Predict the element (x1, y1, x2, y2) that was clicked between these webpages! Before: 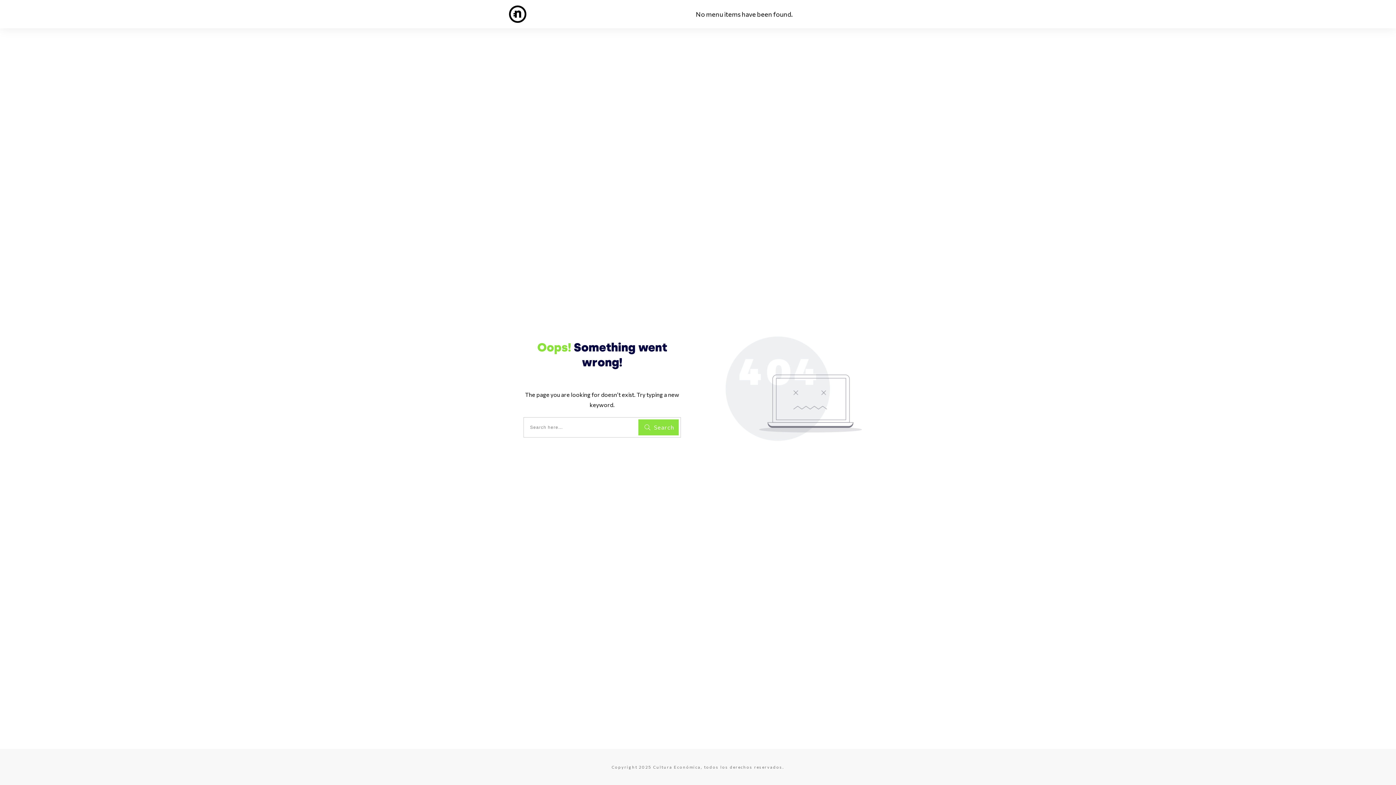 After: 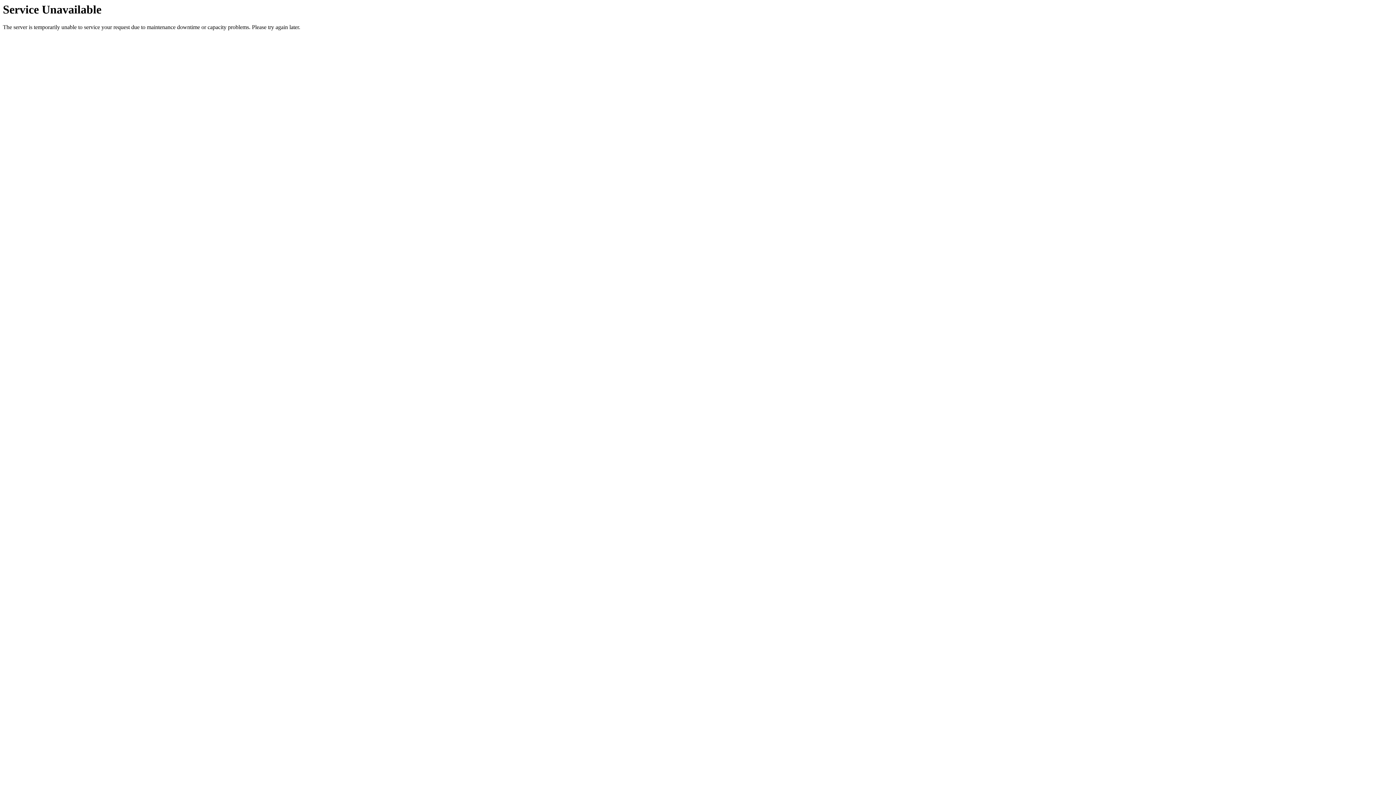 Action: bbox: (638, 419, 678, 435) label: Search